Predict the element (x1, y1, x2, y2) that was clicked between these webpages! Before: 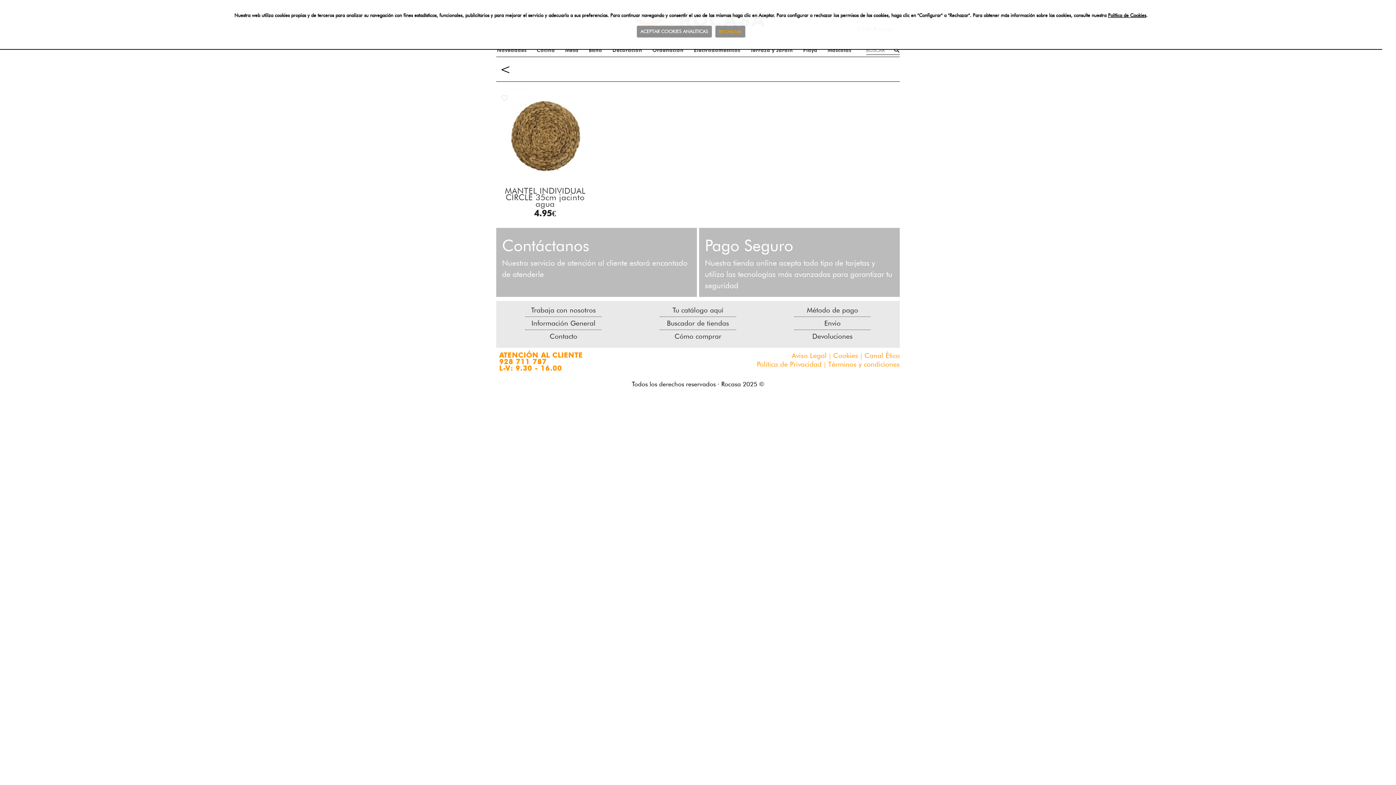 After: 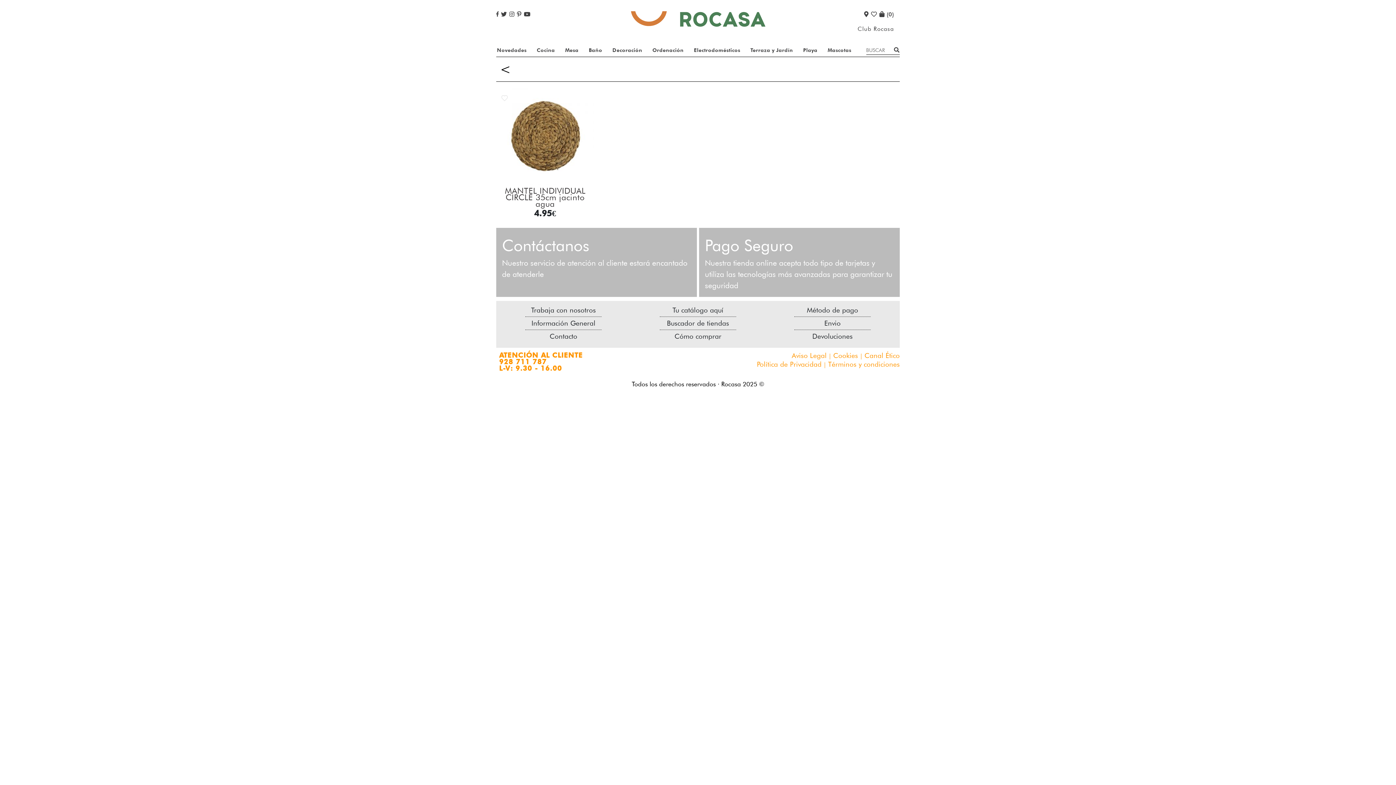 Action: label: RECHAZAR bbox: (715, 25, 745, 37)